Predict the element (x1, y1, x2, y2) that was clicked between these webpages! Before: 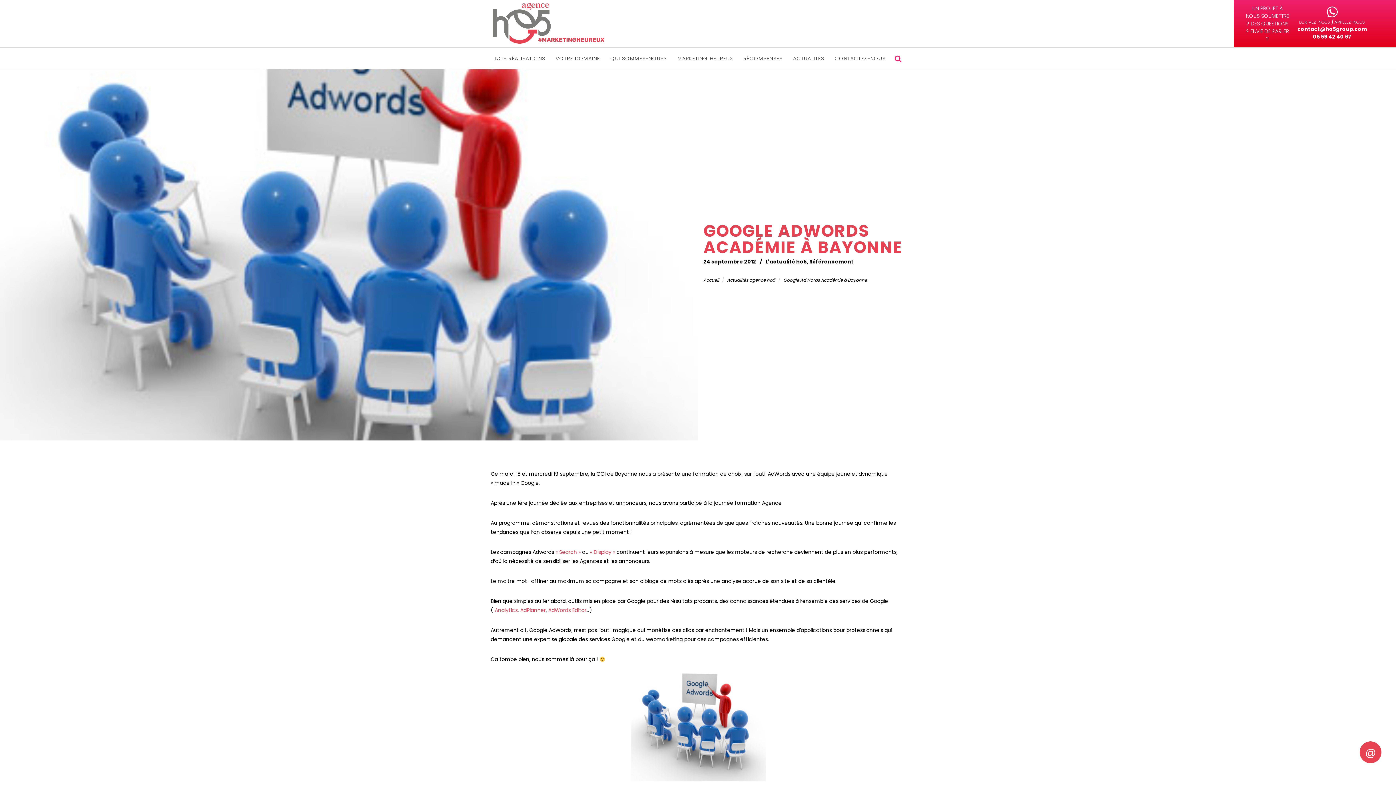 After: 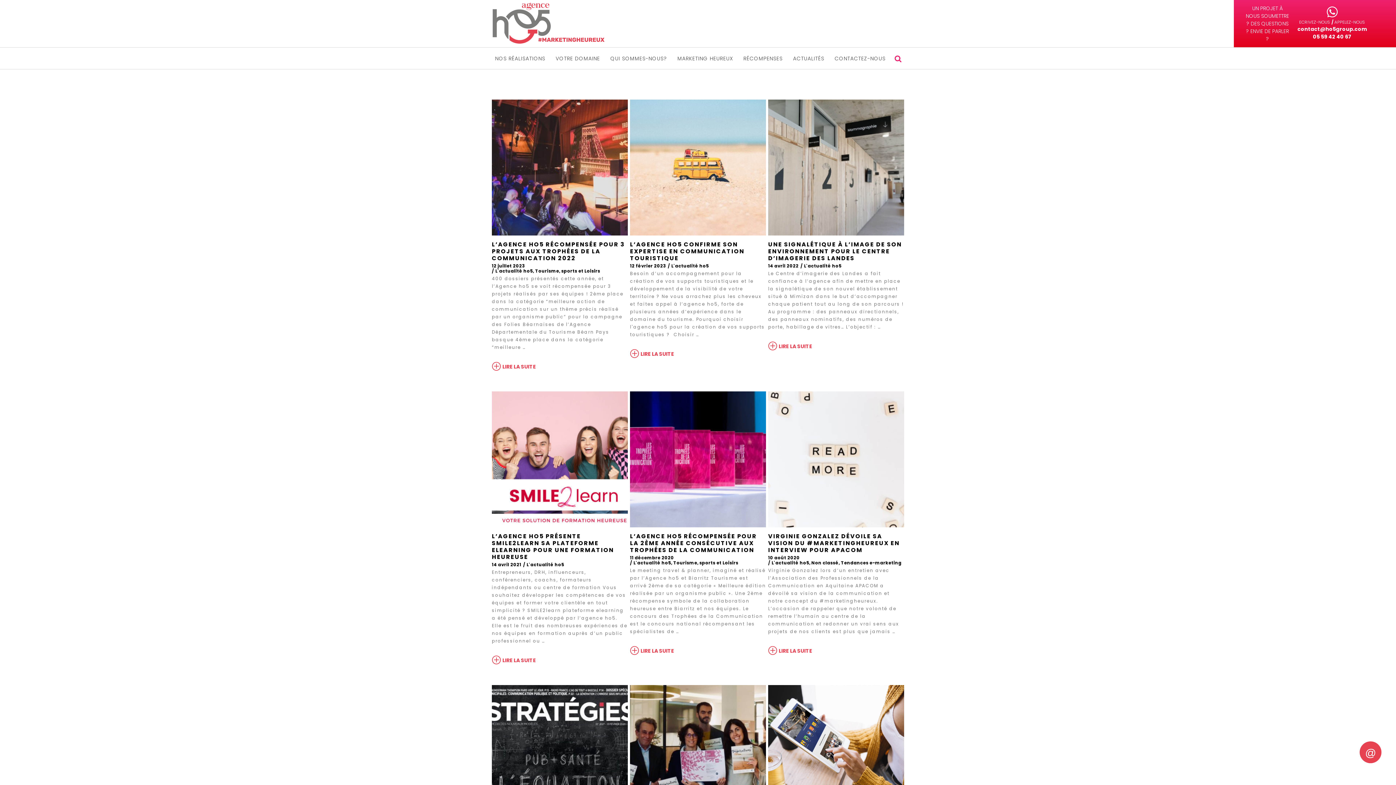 Action: bbox: (765, 258, 806, 265) label: L'actualité ho5